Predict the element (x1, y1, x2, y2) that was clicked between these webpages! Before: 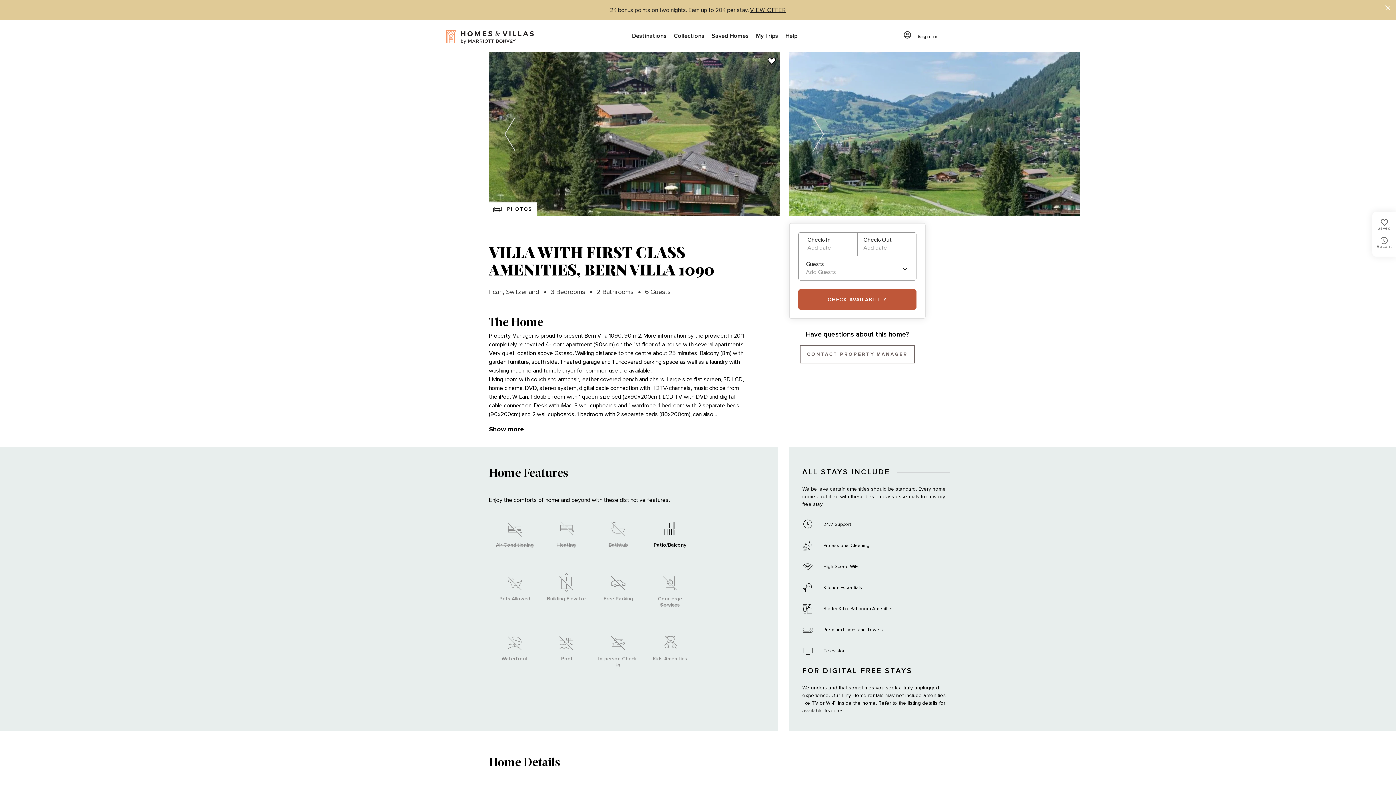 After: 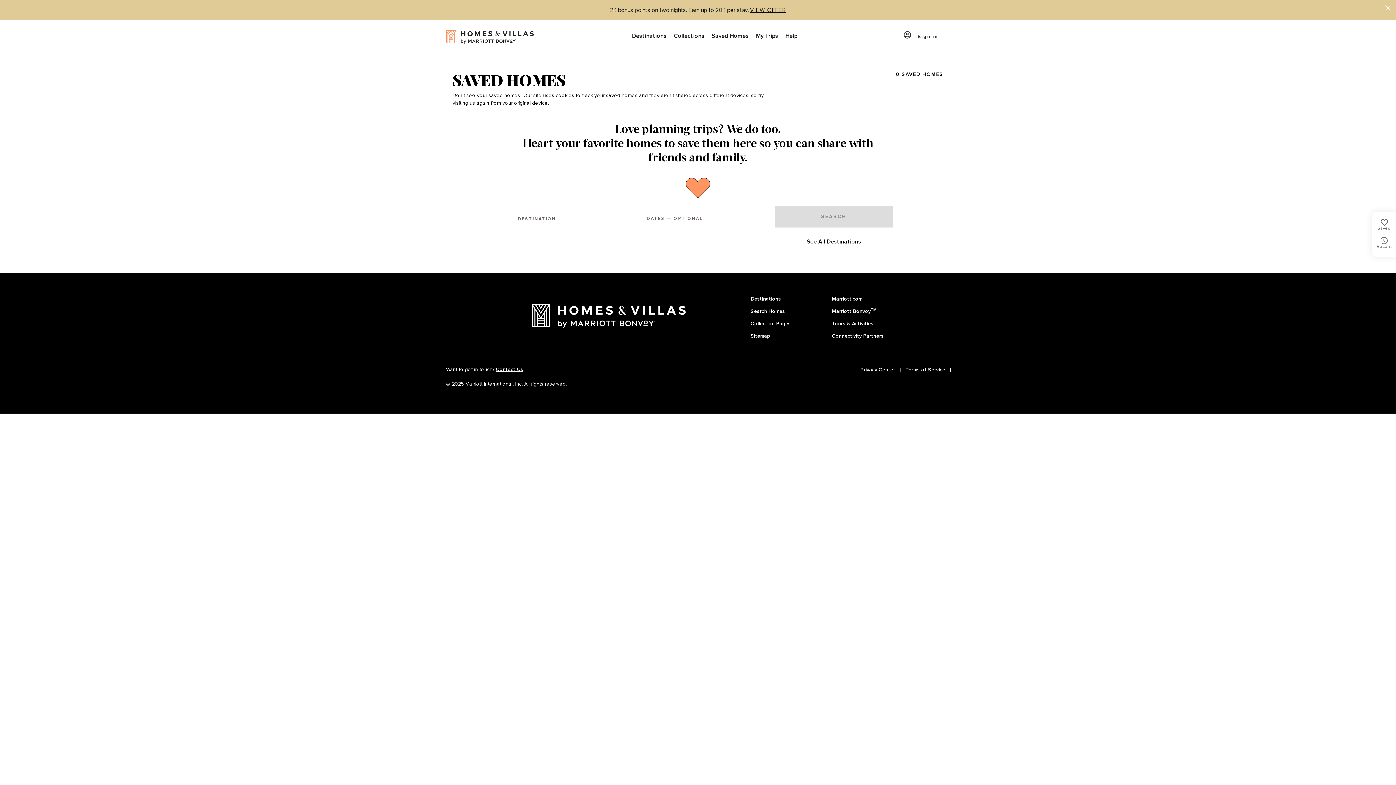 Action: bbox: (708, 20, 752, 52) label: Saved Homes